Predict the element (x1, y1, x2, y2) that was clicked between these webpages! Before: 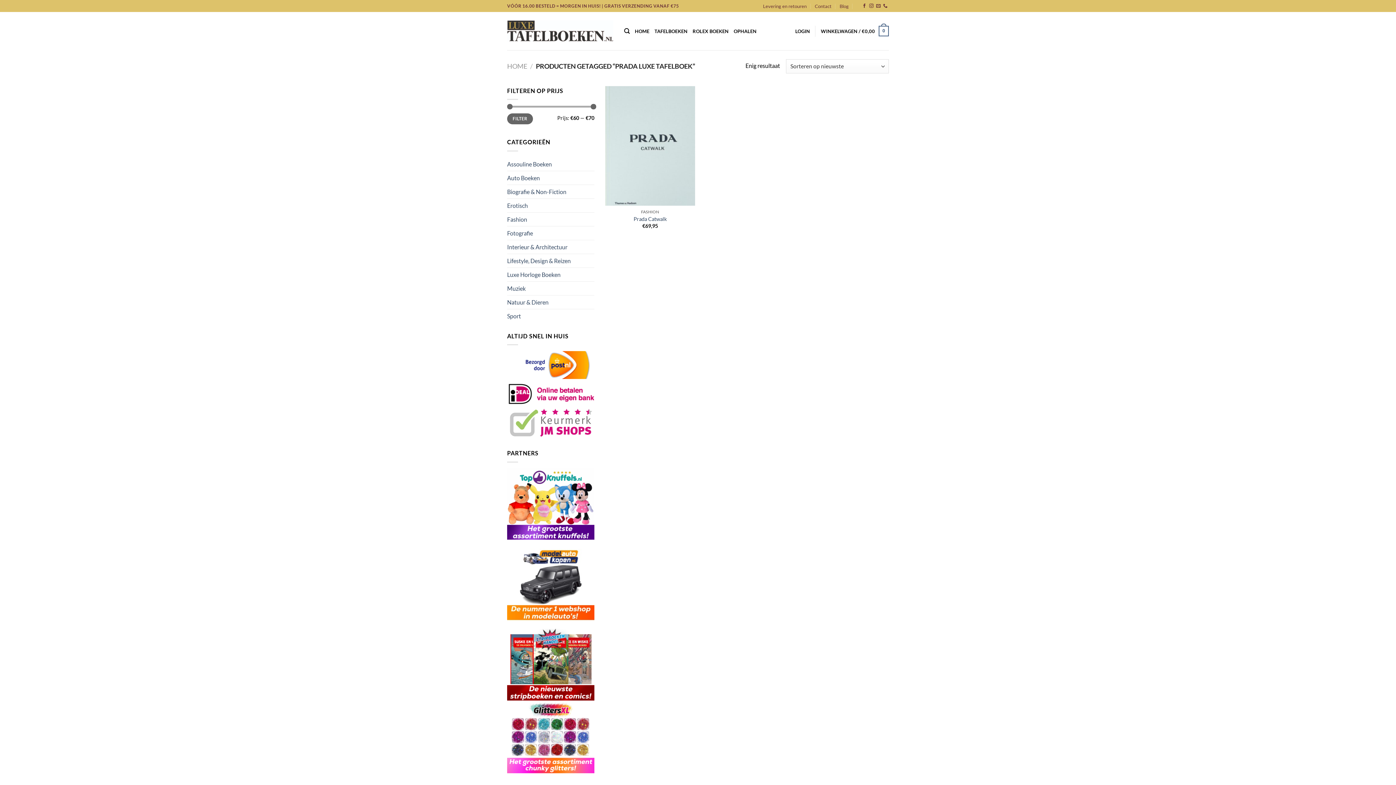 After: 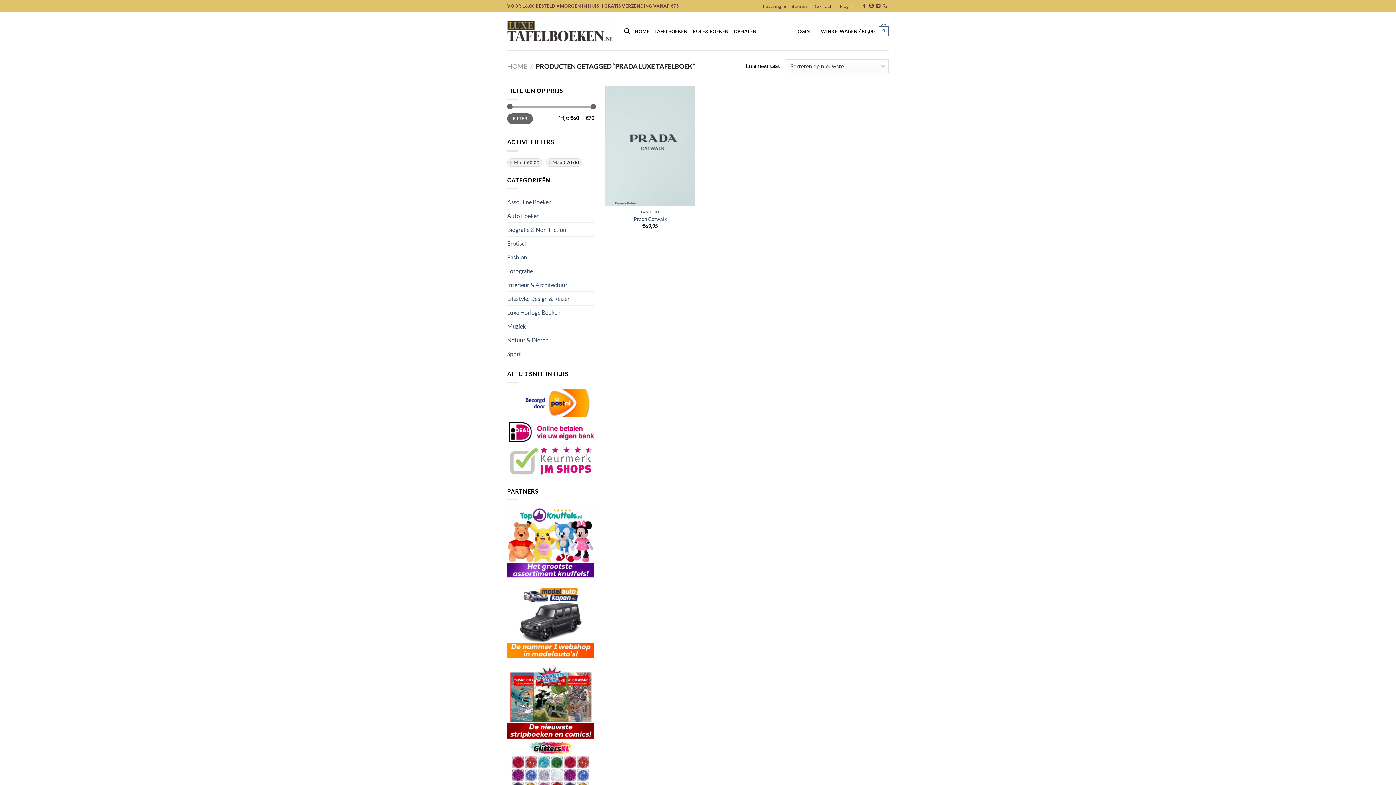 Action: label: FILTER bbox: (507, 113, 532, 124)